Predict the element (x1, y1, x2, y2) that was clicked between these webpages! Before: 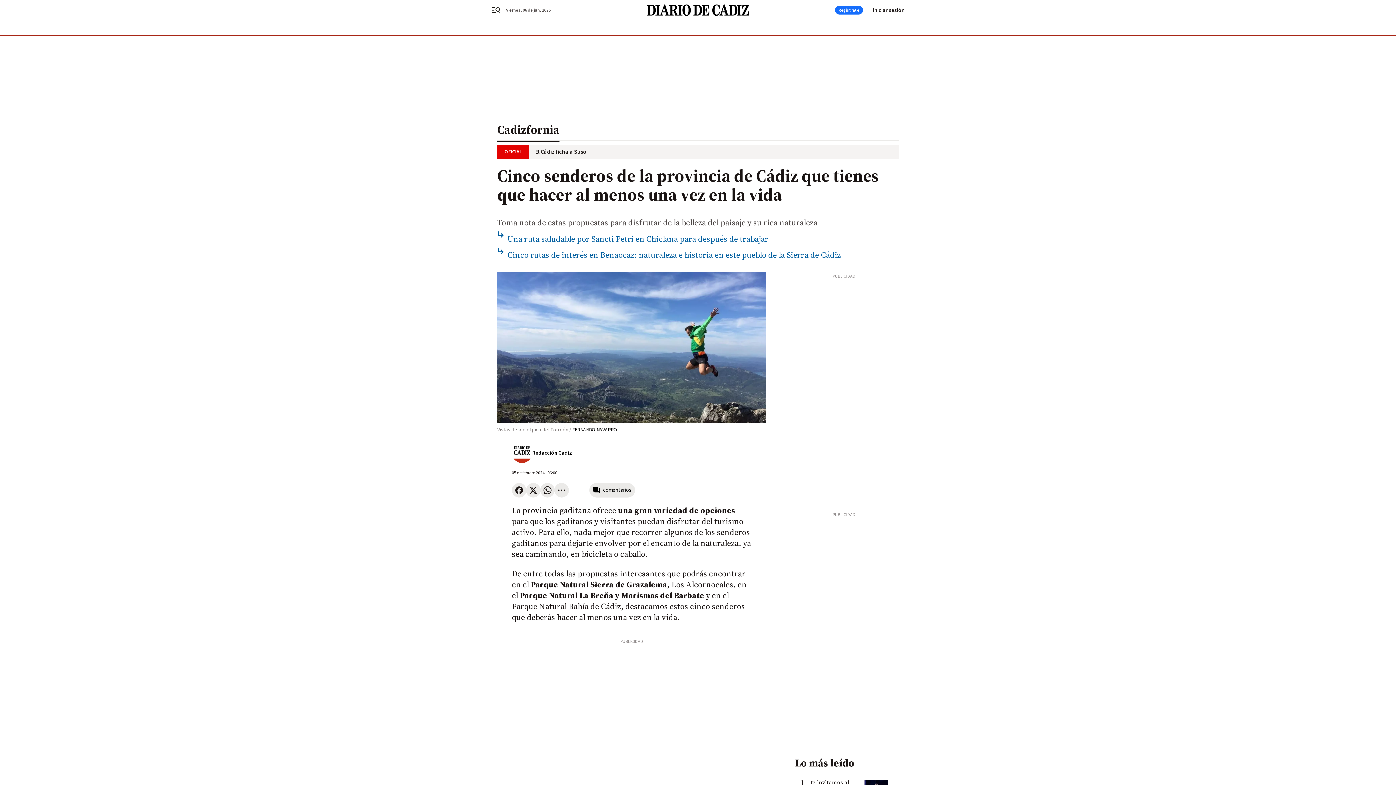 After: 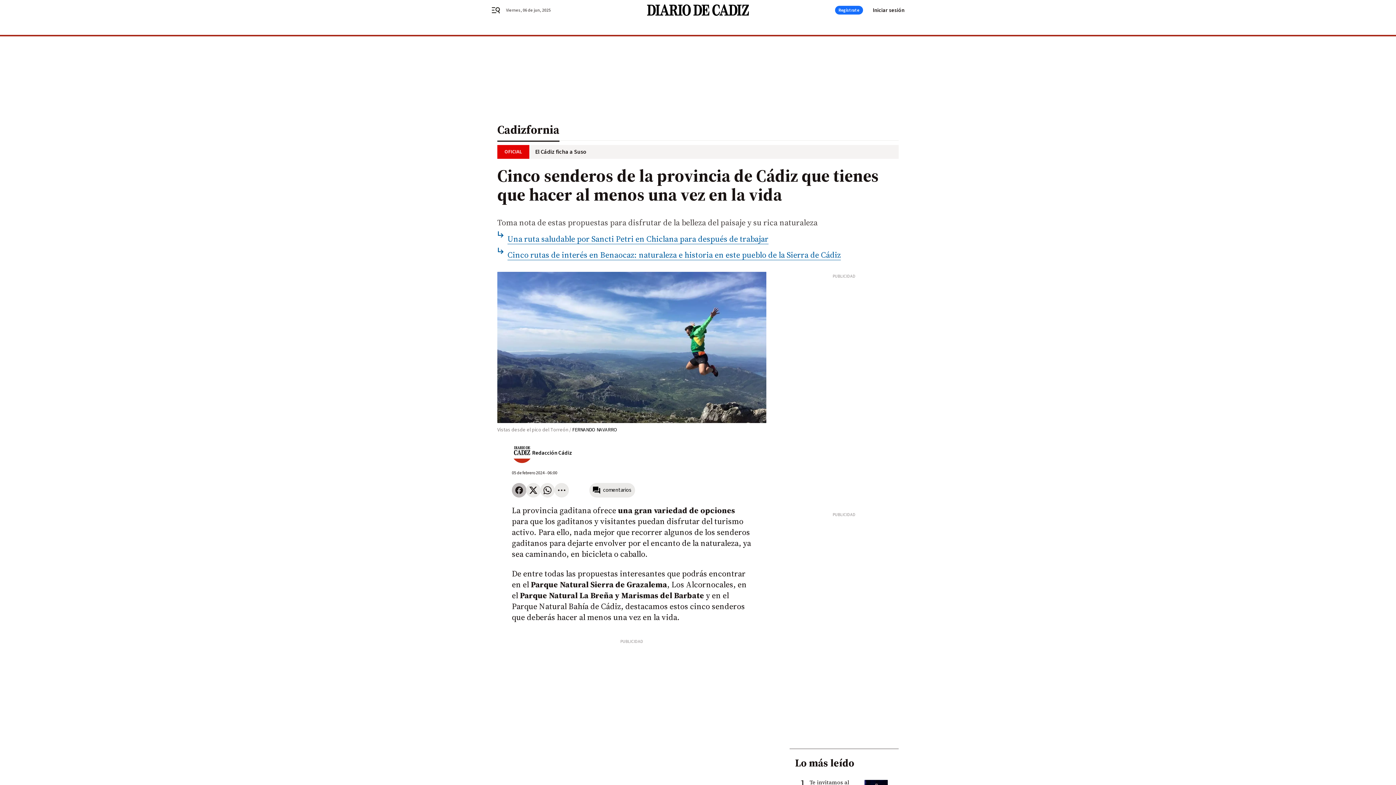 Action: bbox: (512, 483, 526, 497)